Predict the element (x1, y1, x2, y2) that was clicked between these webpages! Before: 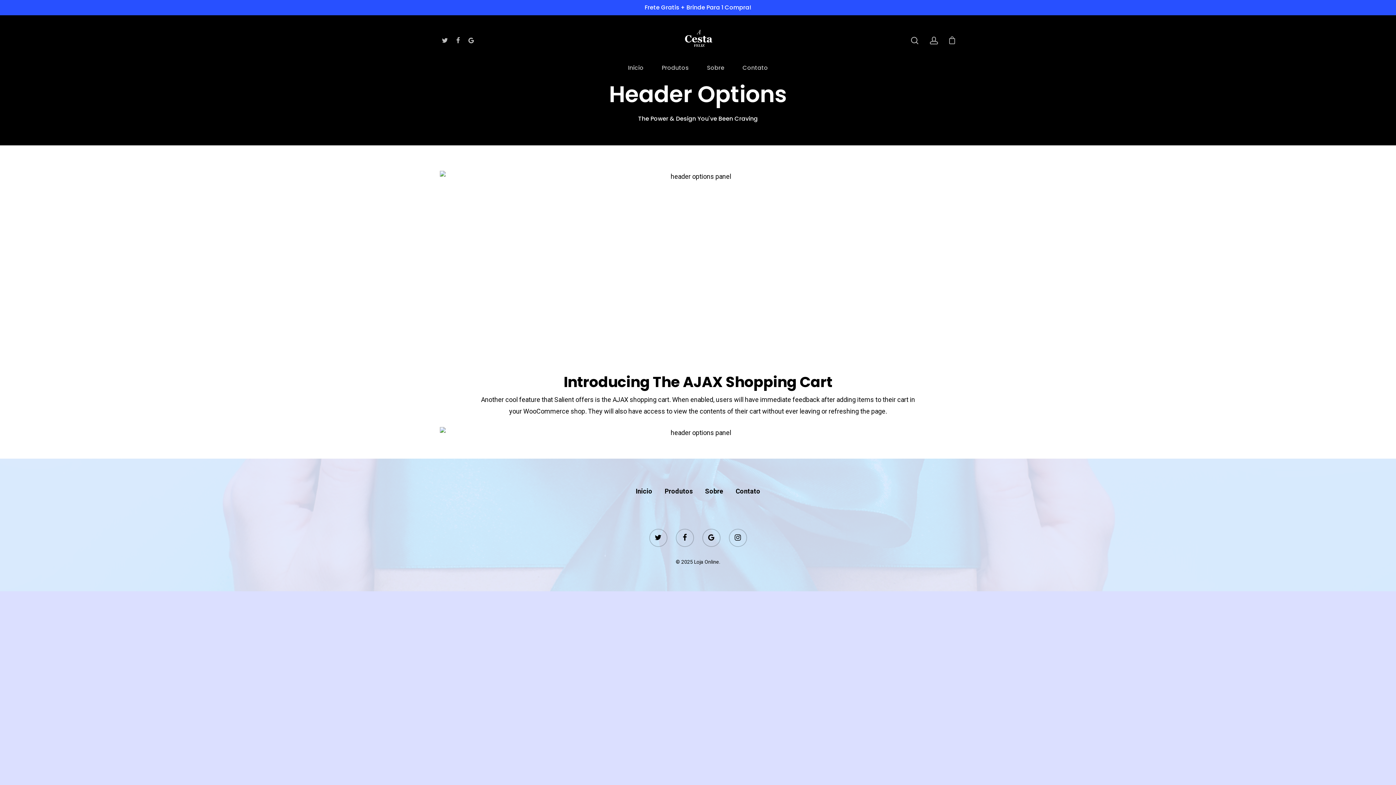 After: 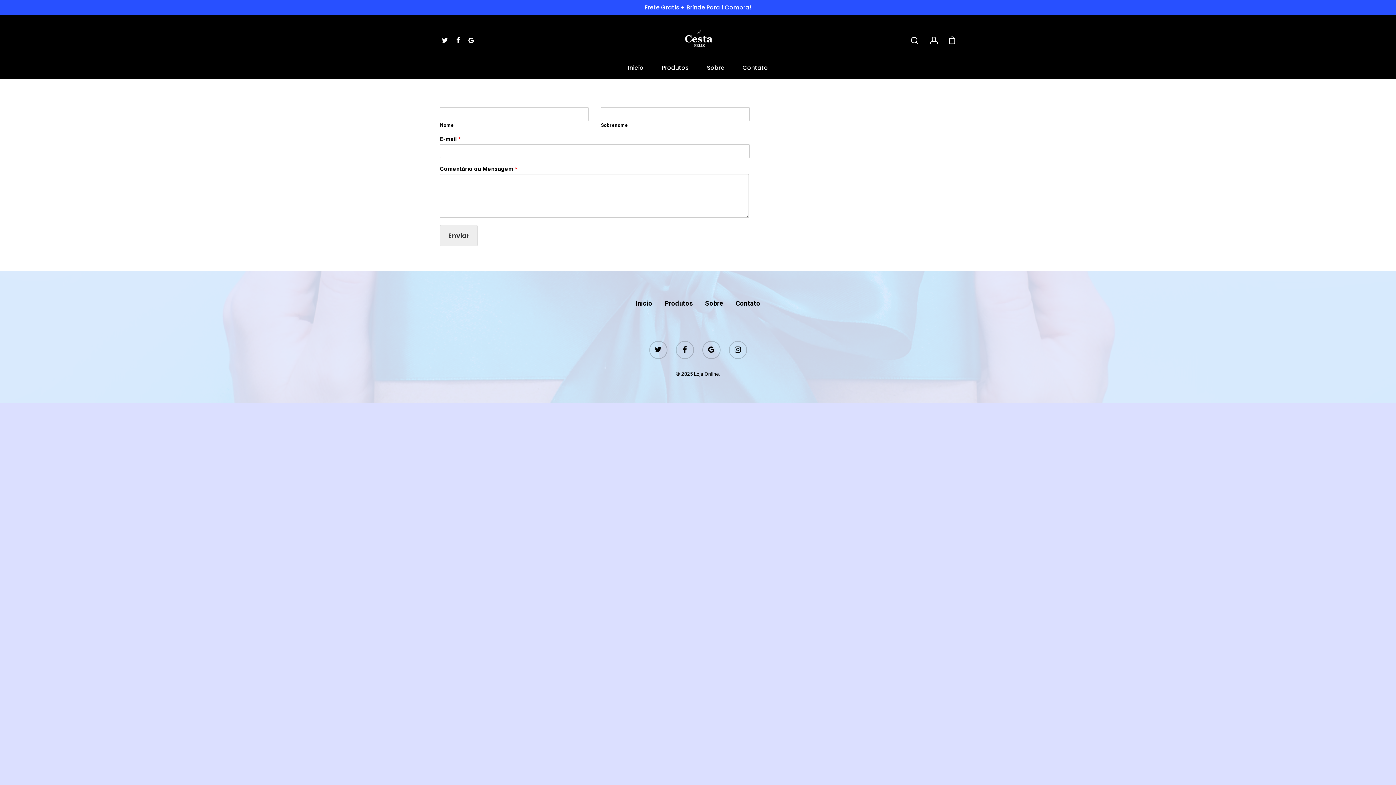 Action: bbox: (733, 65, 777, 79) label: Contato